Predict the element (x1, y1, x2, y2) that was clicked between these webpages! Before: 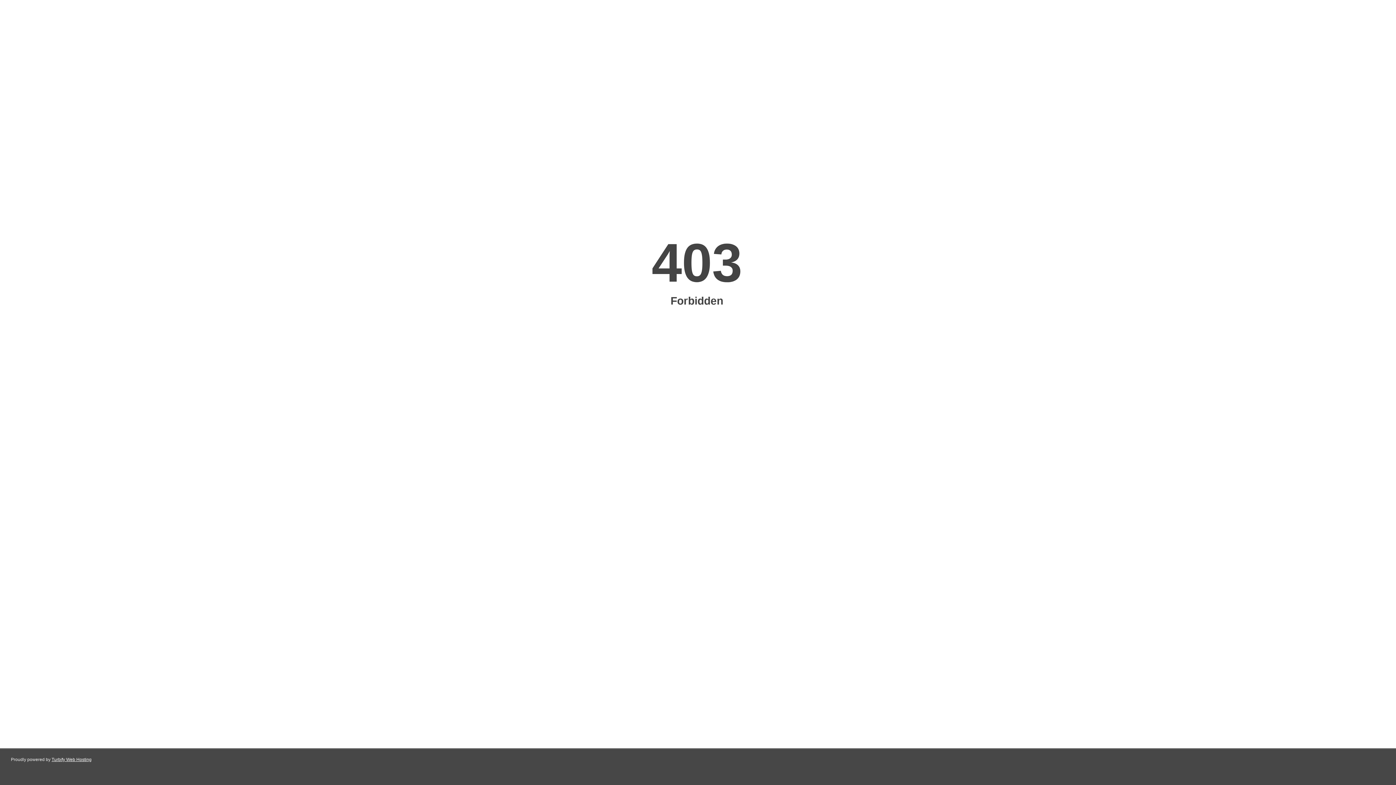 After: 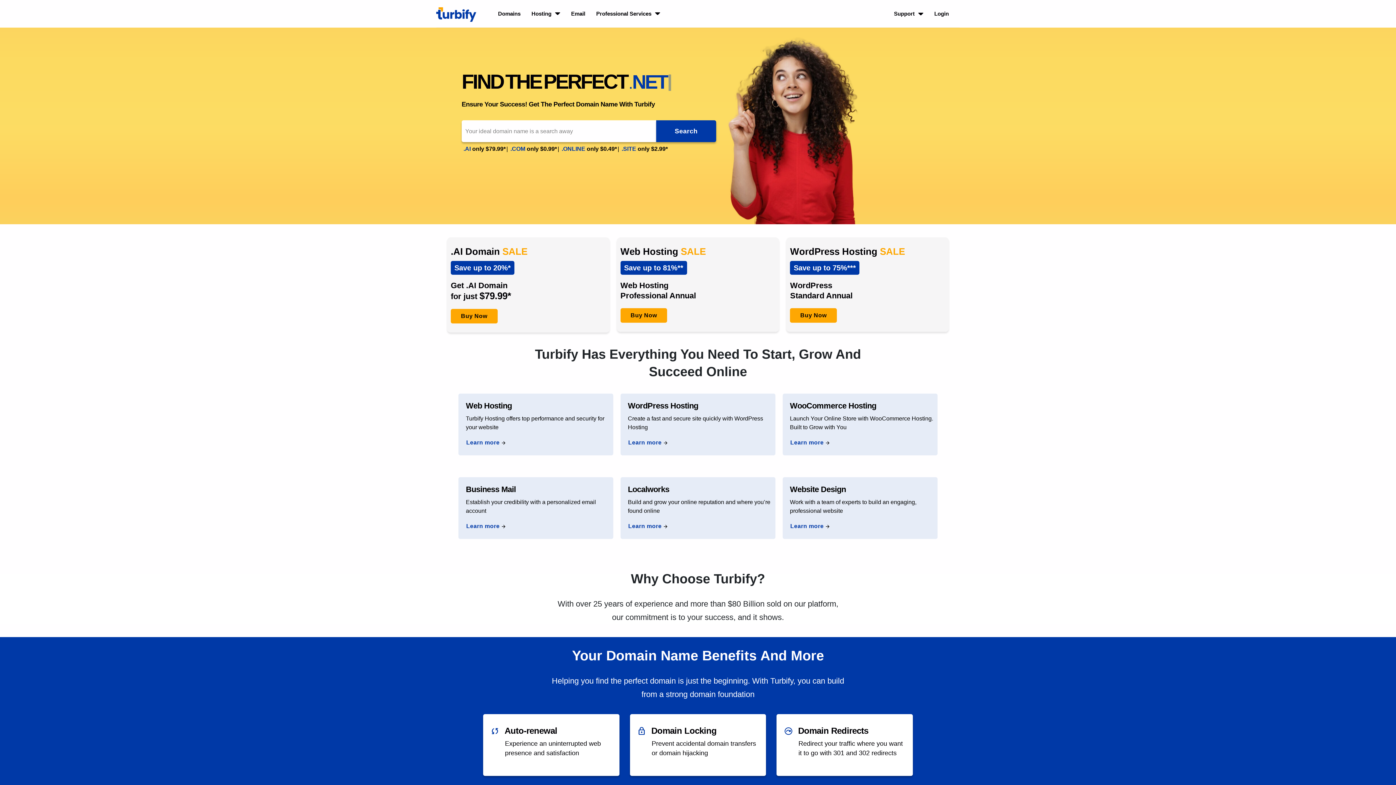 Action: label: Turbify Web Hosting bbox: (51, 757, 91, 762)